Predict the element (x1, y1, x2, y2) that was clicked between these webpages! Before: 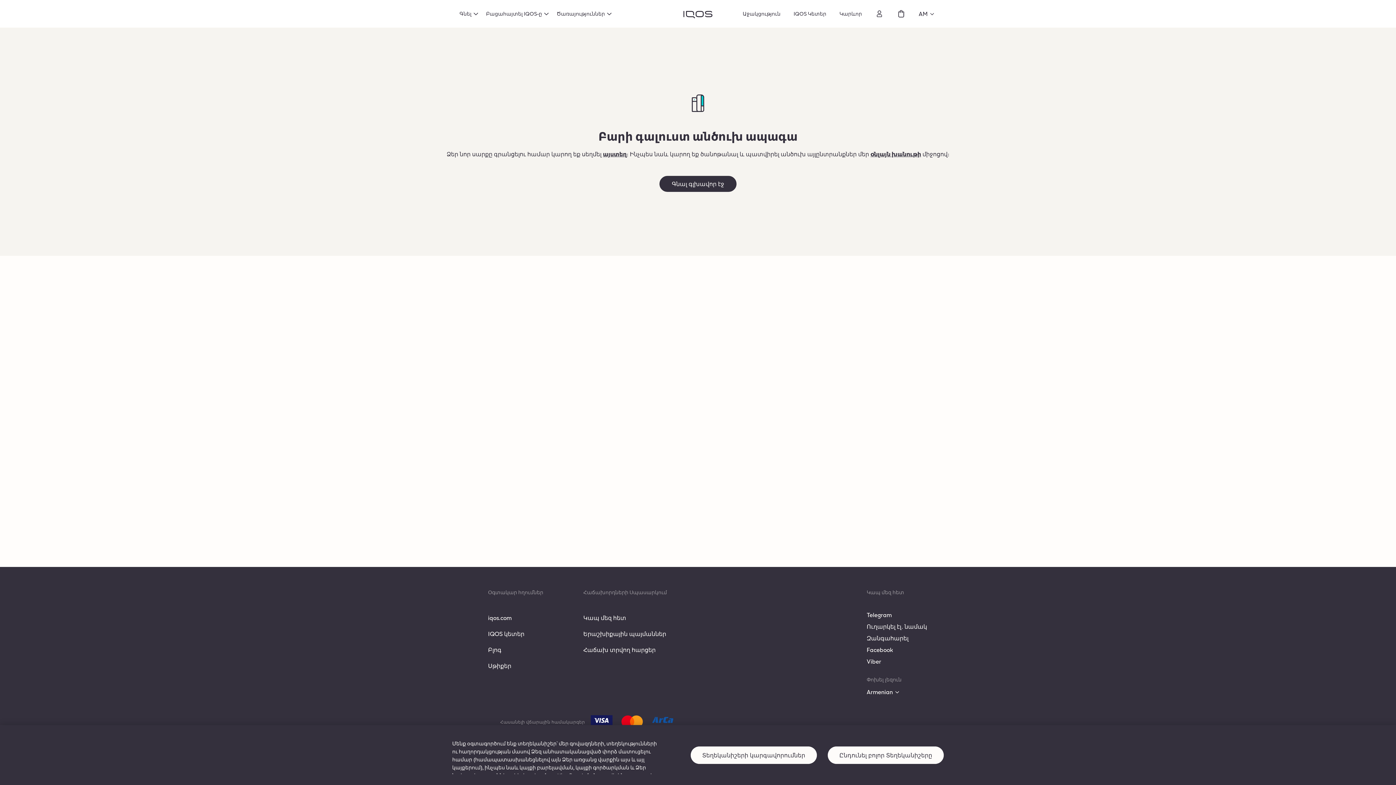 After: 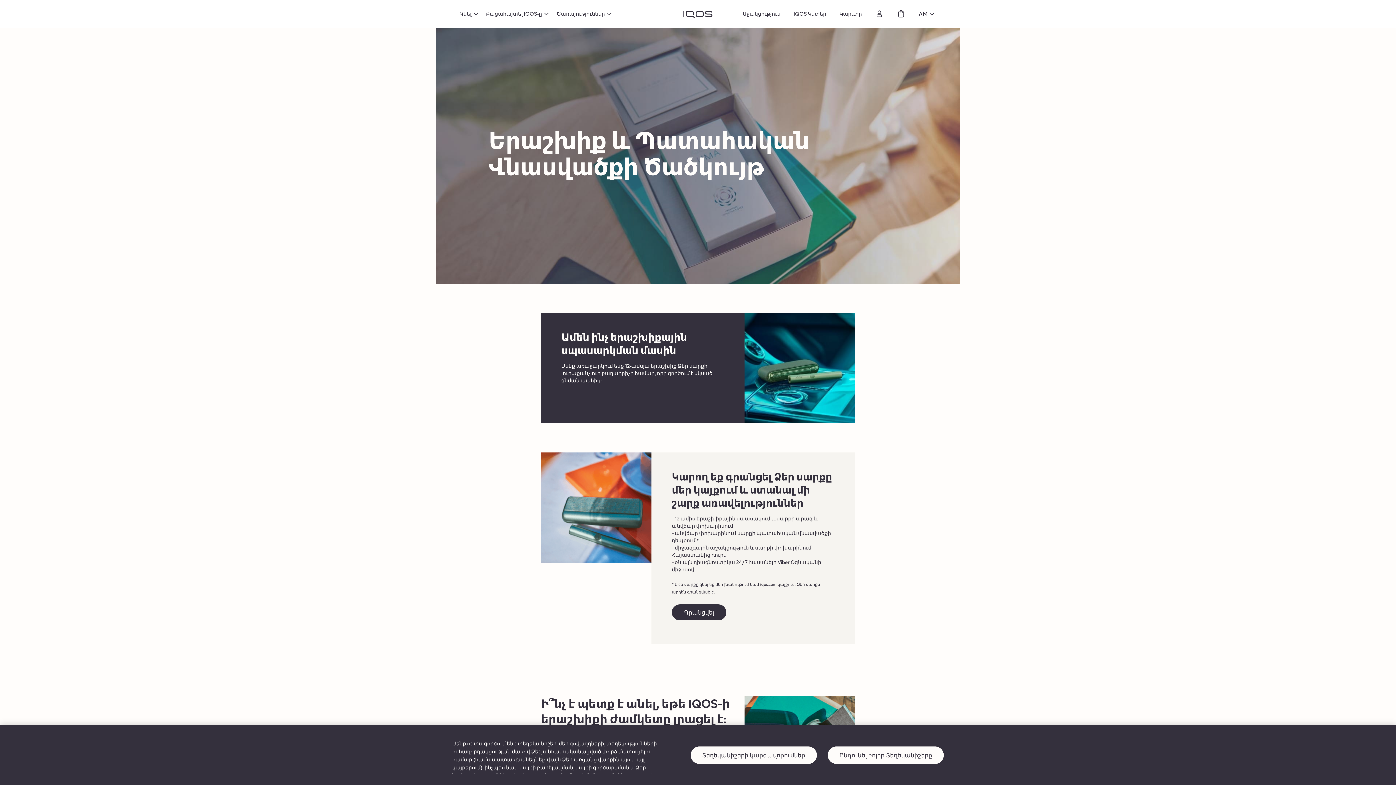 Action: bbox: (583, 629, 666, 638) label: Երաշխիքային պայմաններ